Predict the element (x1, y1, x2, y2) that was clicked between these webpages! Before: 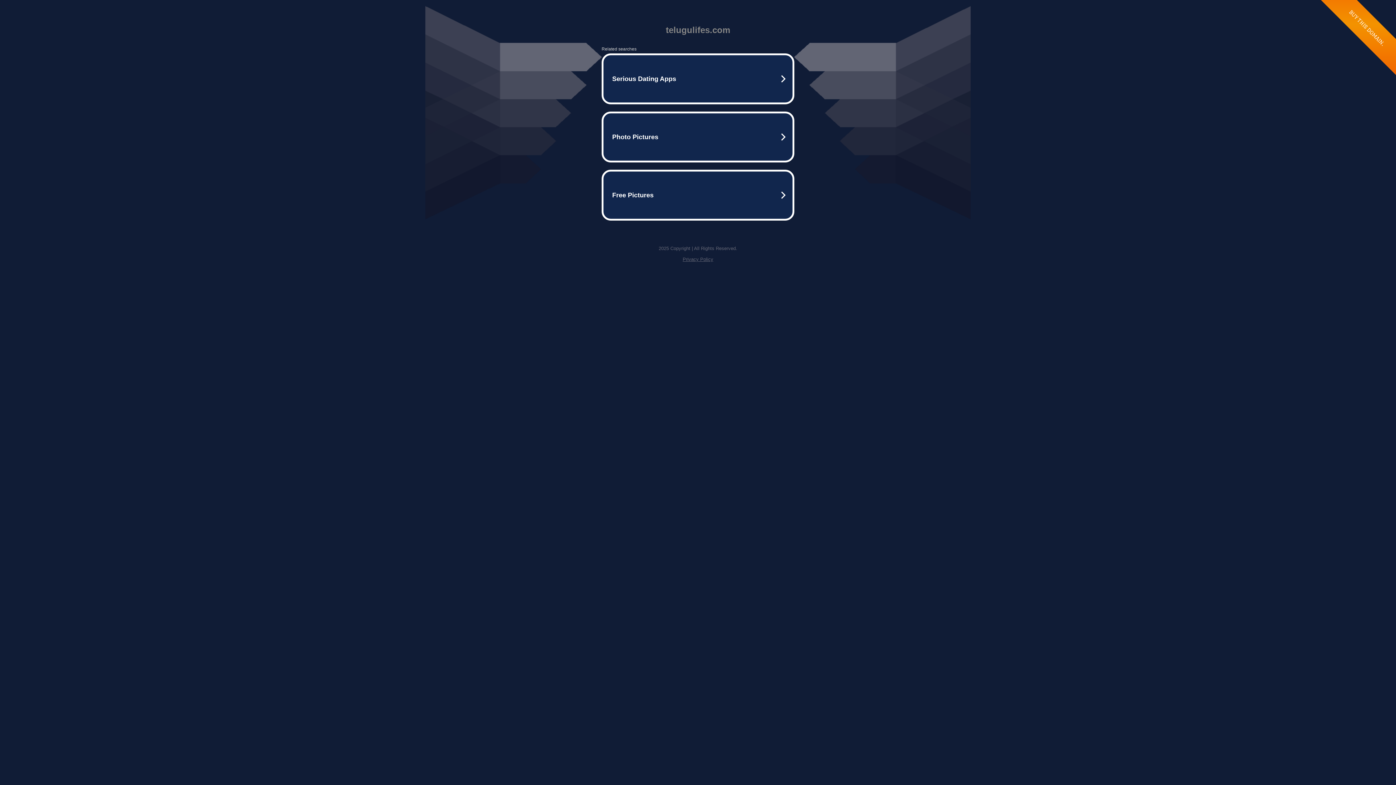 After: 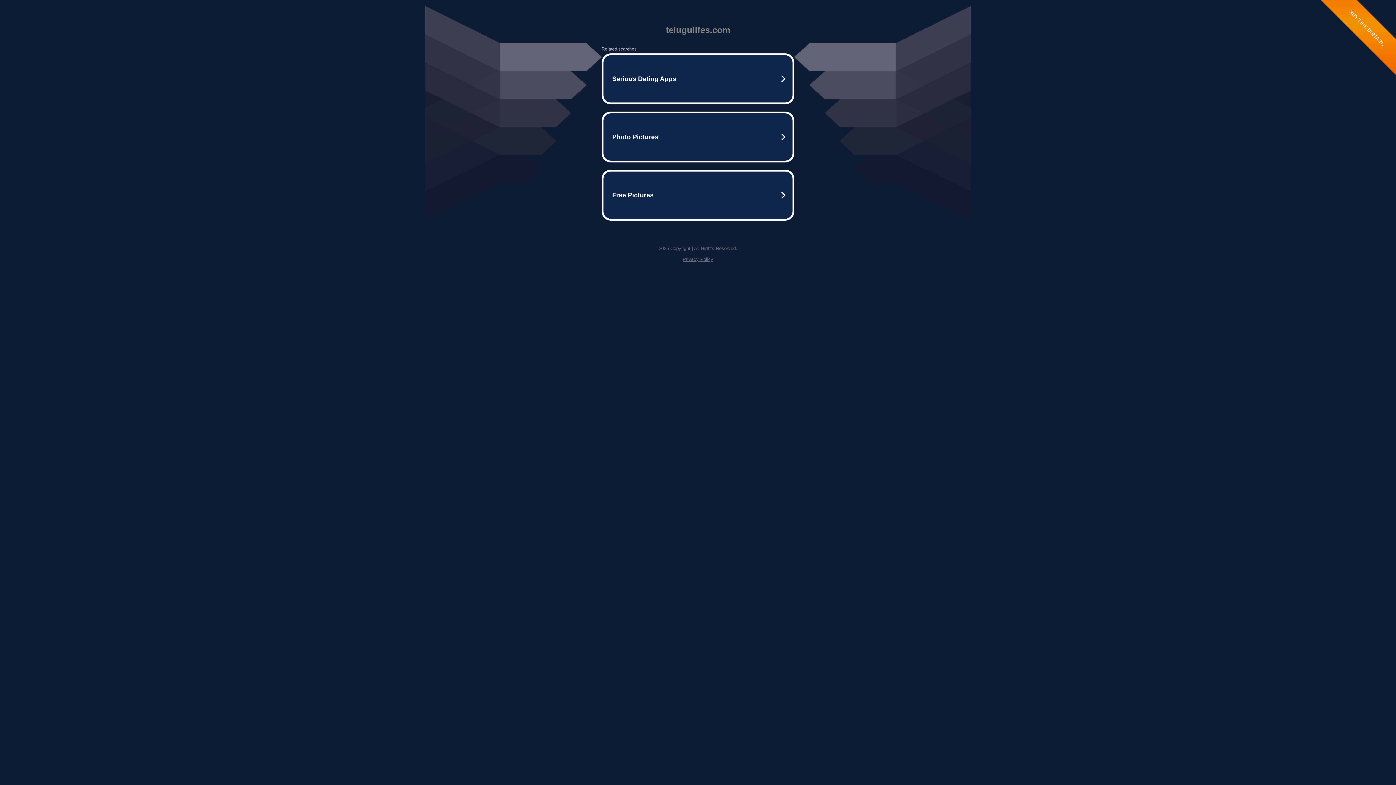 Action: bbox: (682, 256, 713, 262) label: Privacy Policy